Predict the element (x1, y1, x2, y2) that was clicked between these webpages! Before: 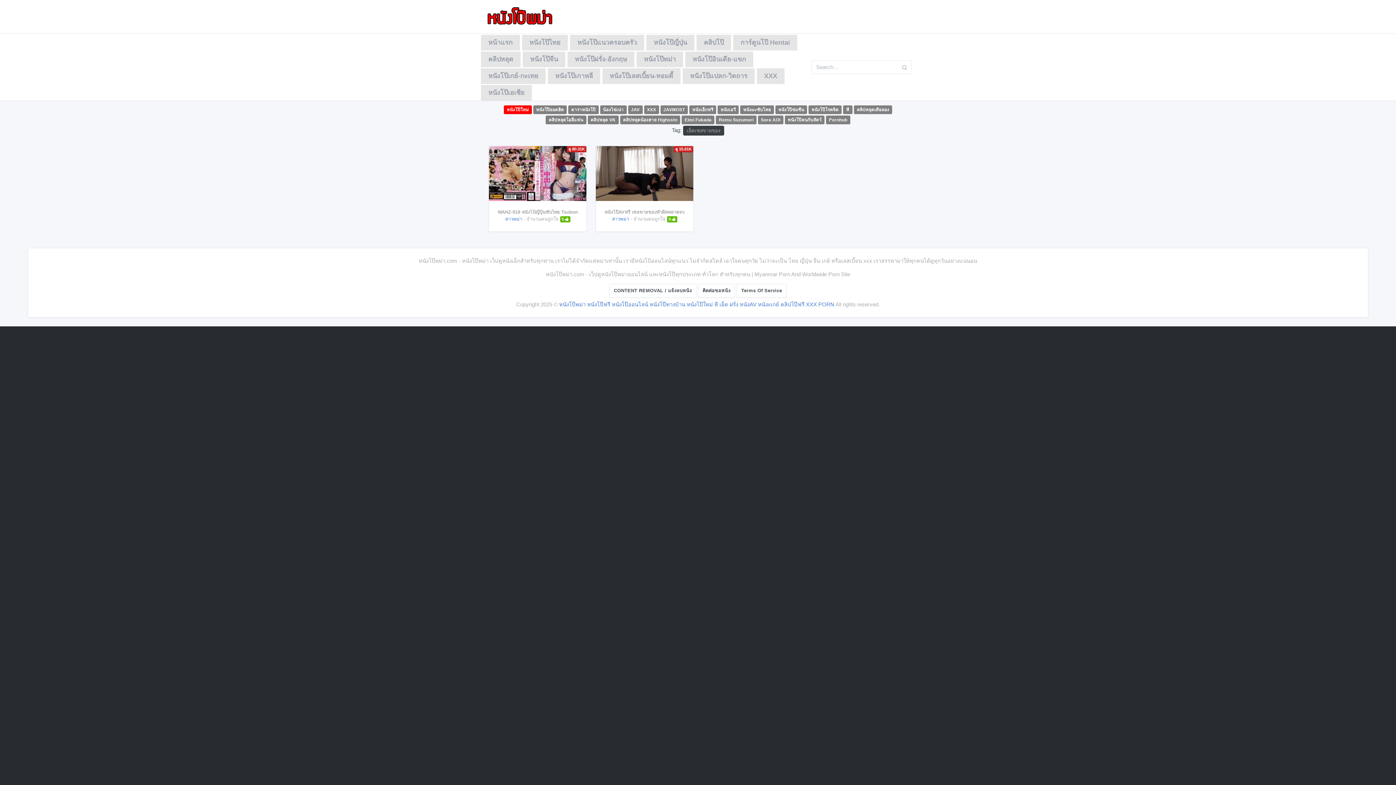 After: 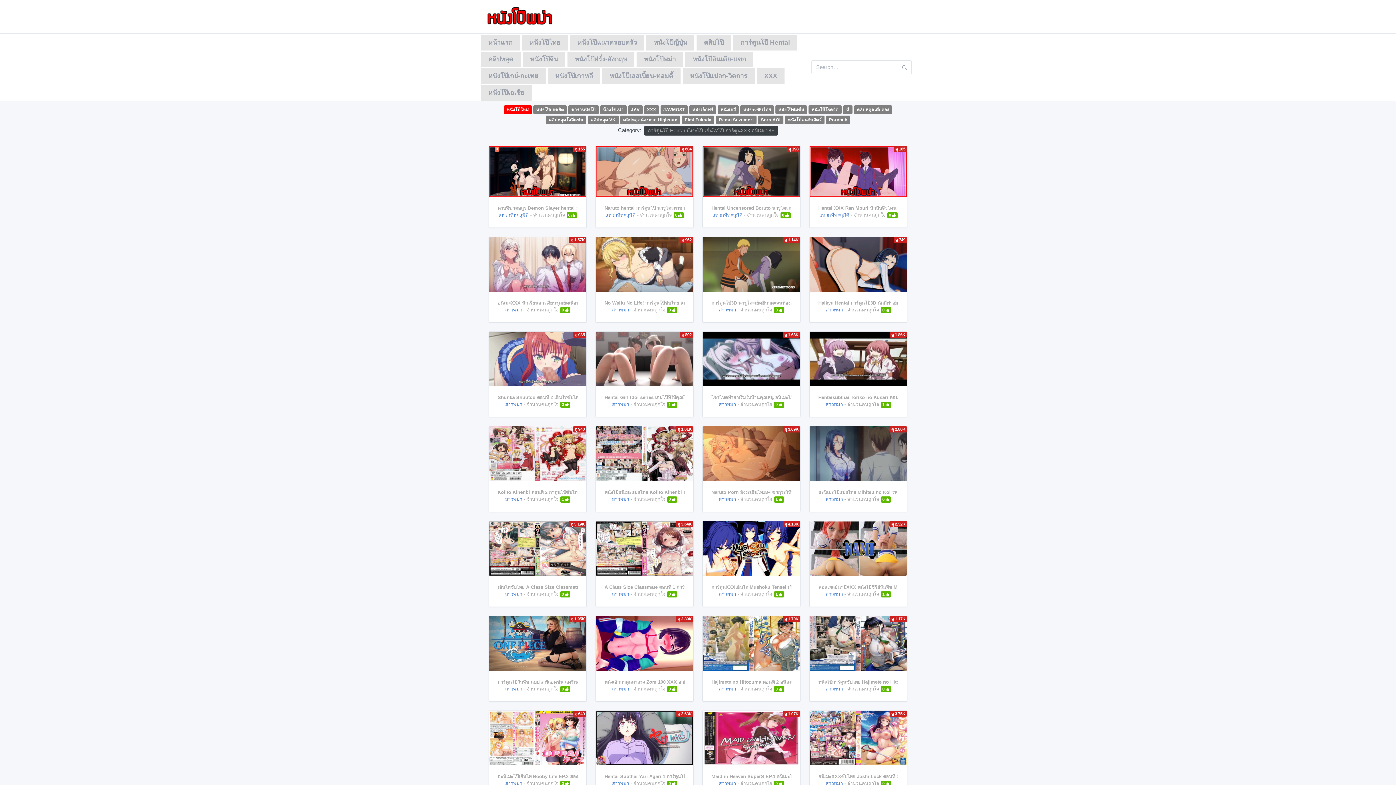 Action: label: การ์ตูนโป๊ Hentai bbox: (737, 34, 793, 50)